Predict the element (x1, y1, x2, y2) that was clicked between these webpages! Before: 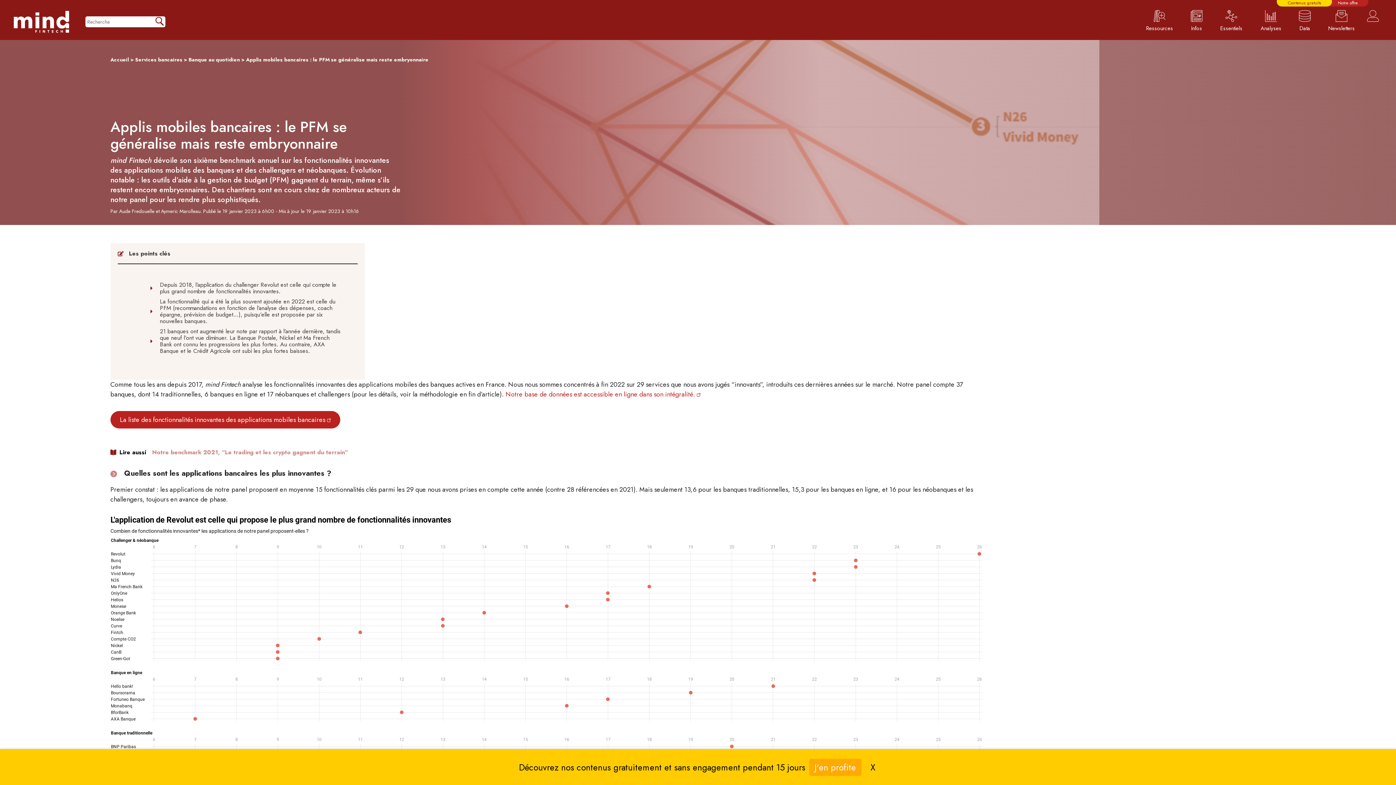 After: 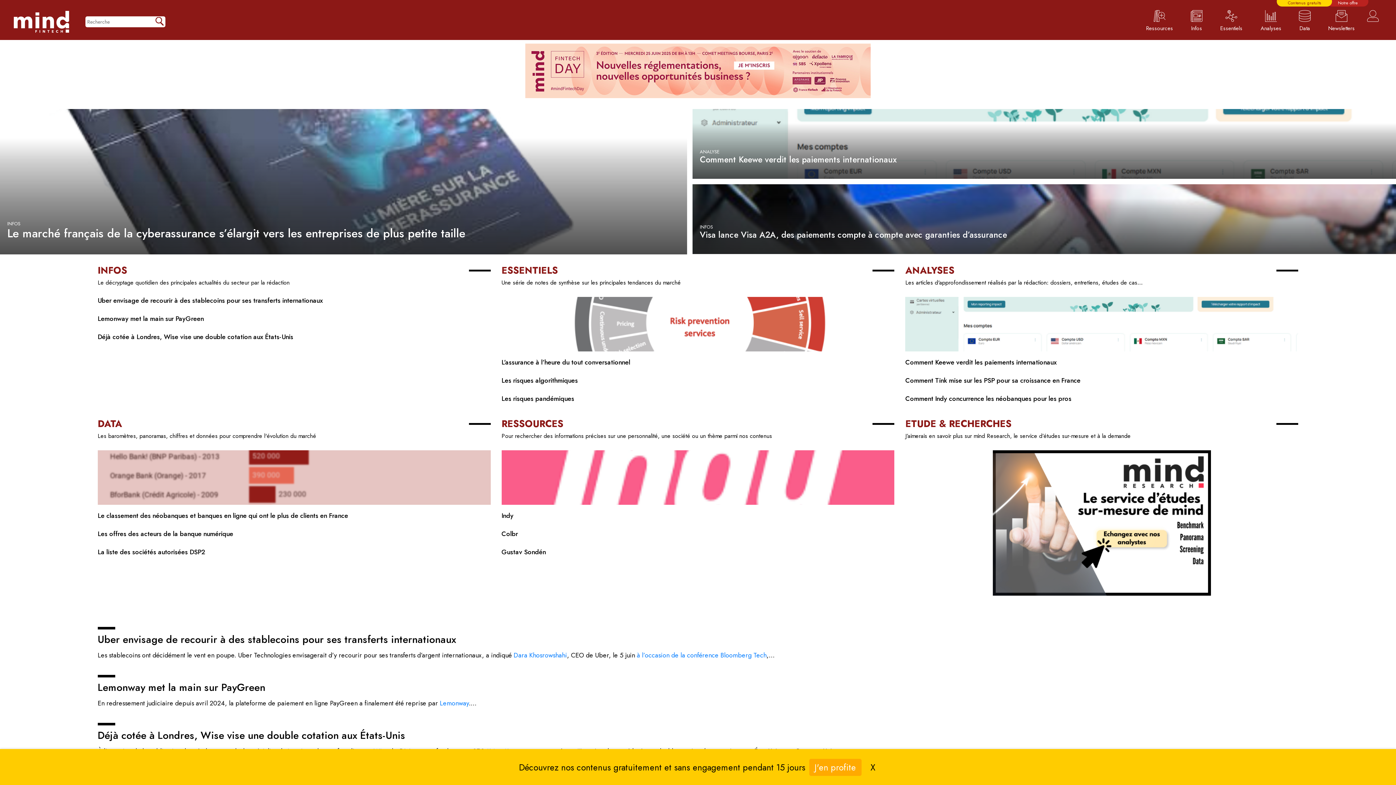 Action: bbox: (13, 17, 69, 24)